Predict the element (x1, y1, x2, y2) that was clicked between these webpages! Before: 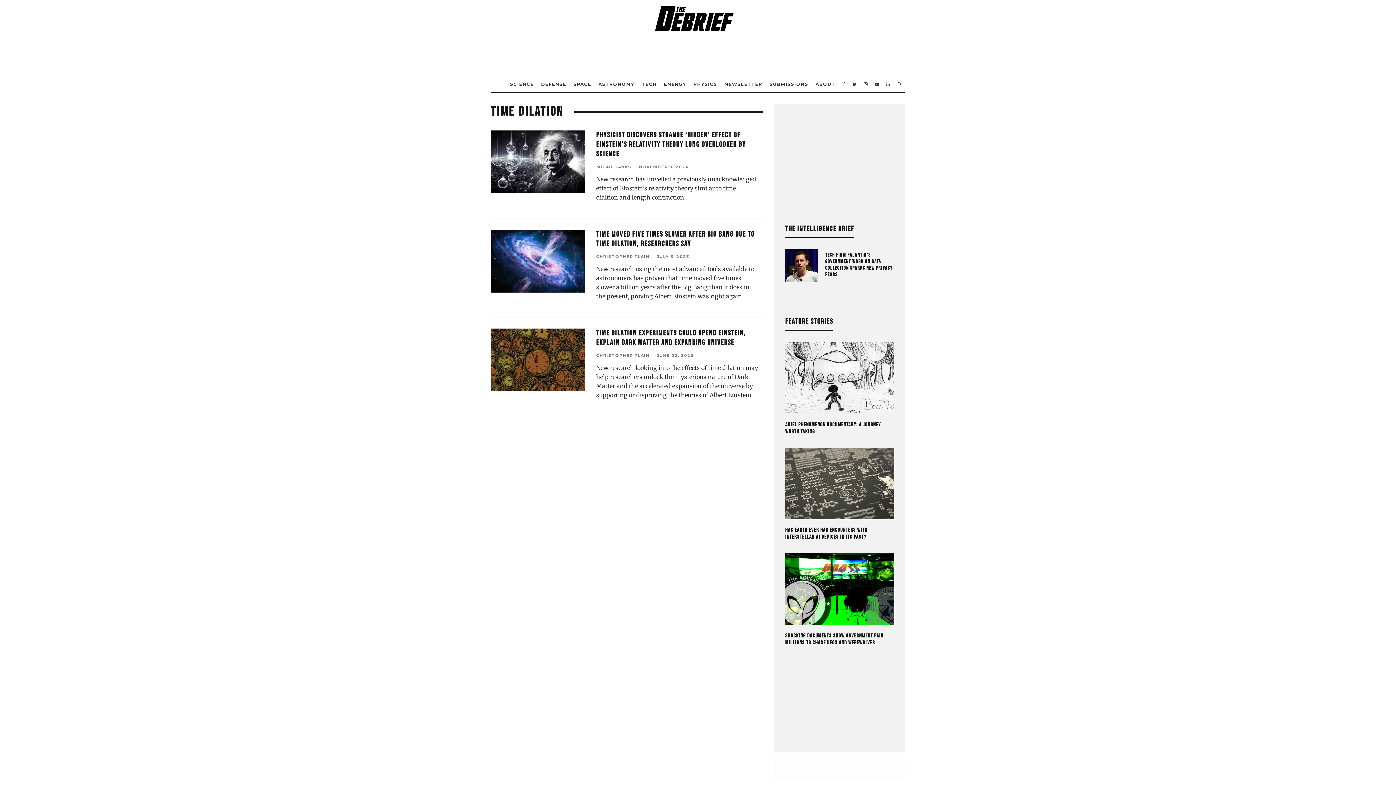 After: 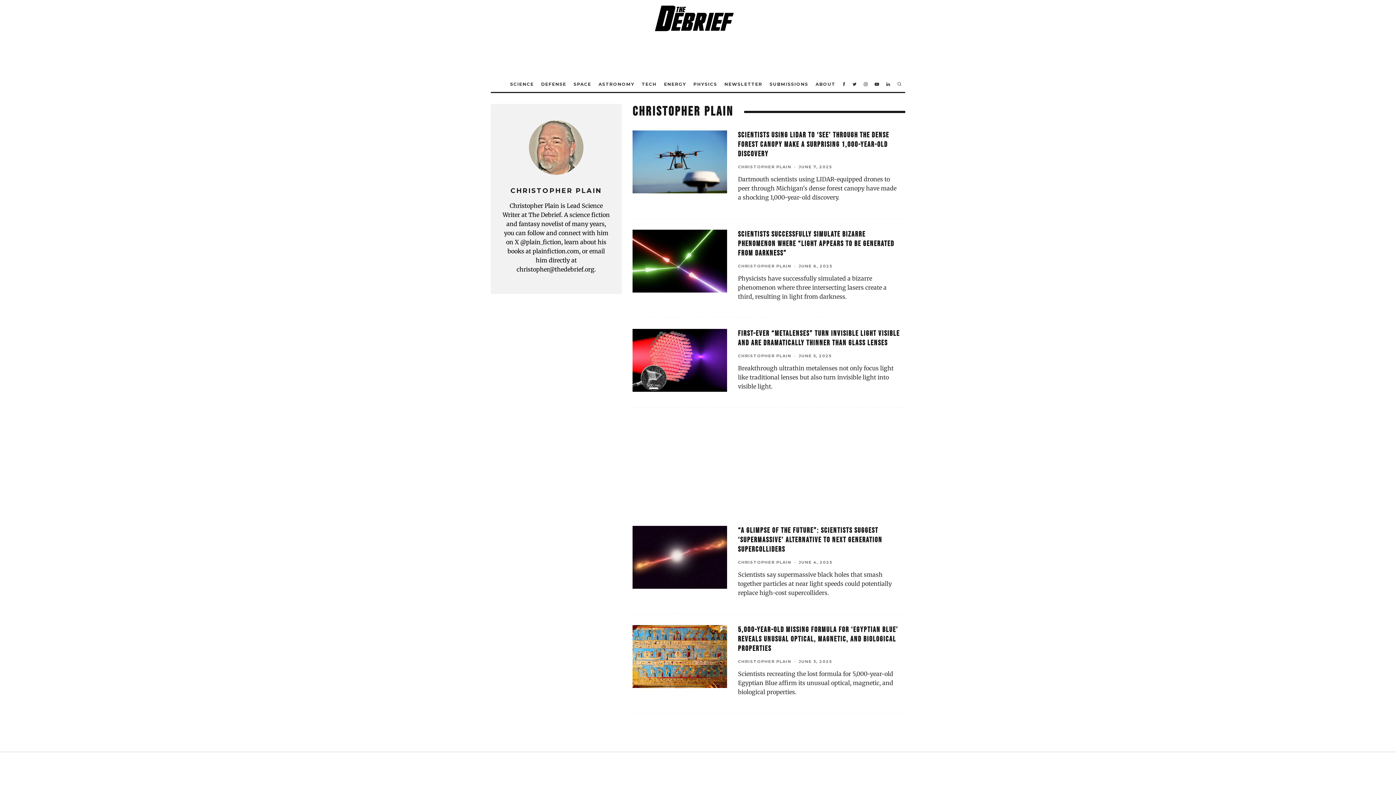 Action: bbox: (596, 254, 649, 259) label: CHRISTOPHER PLAIN